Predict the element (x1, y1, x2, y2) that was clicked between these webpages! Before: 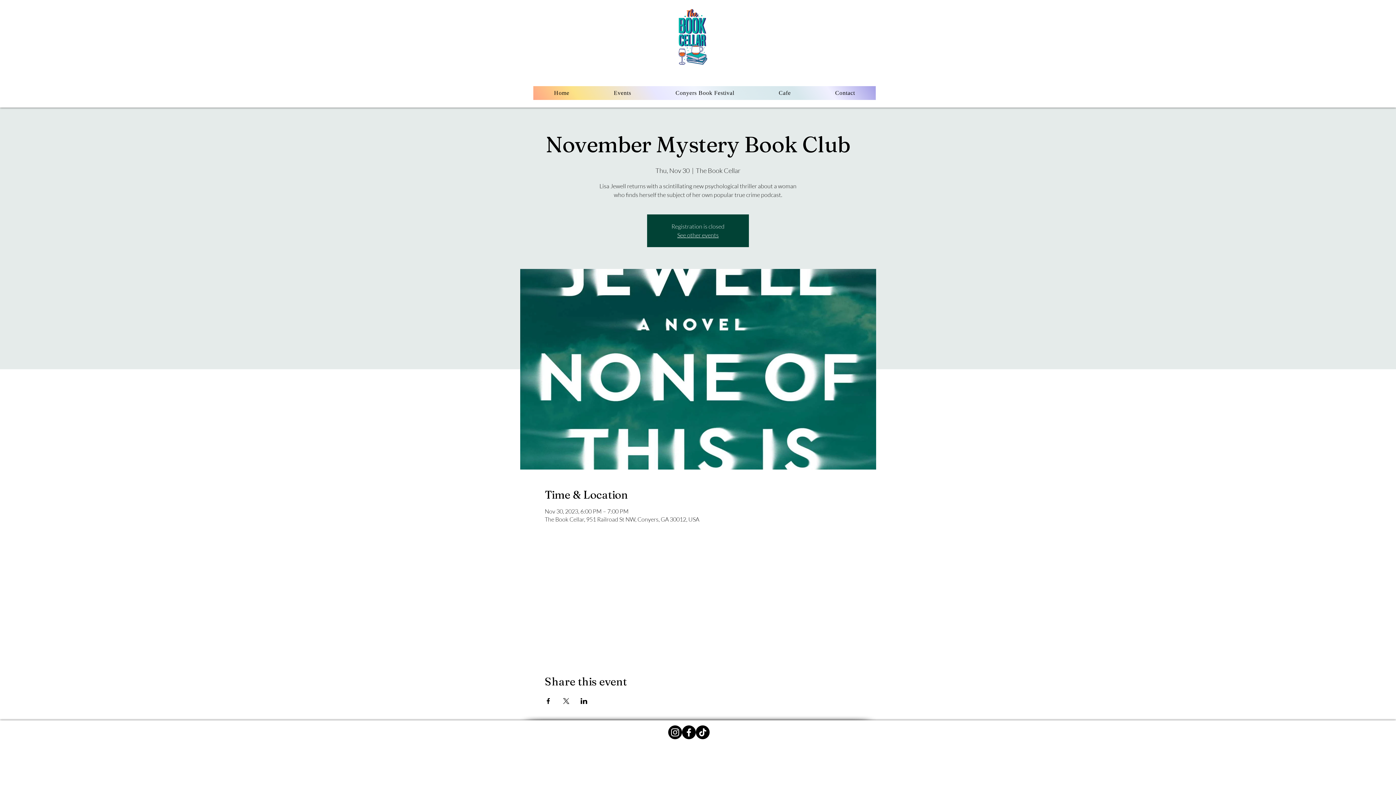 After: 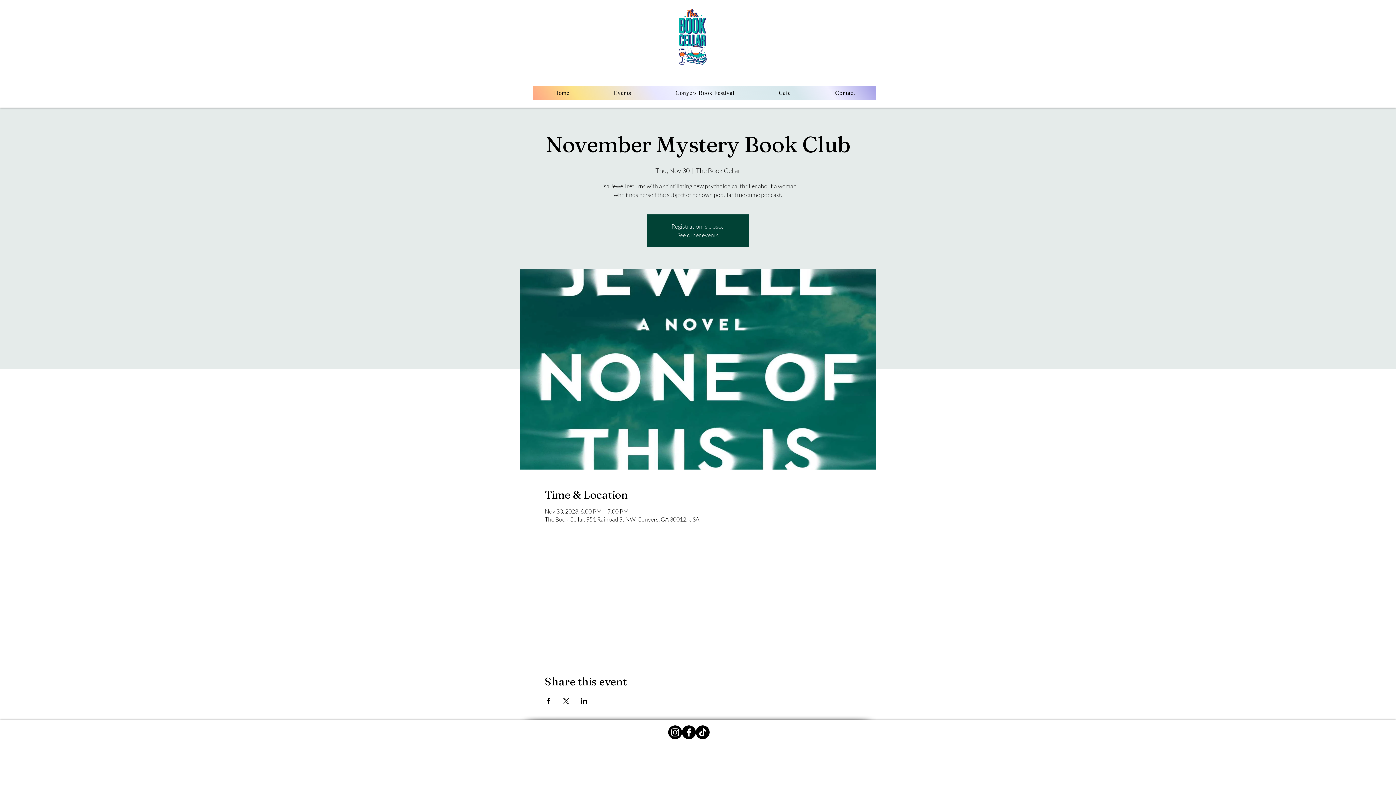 Action: bbox: (668, 725, 682, 739) label: Instagram